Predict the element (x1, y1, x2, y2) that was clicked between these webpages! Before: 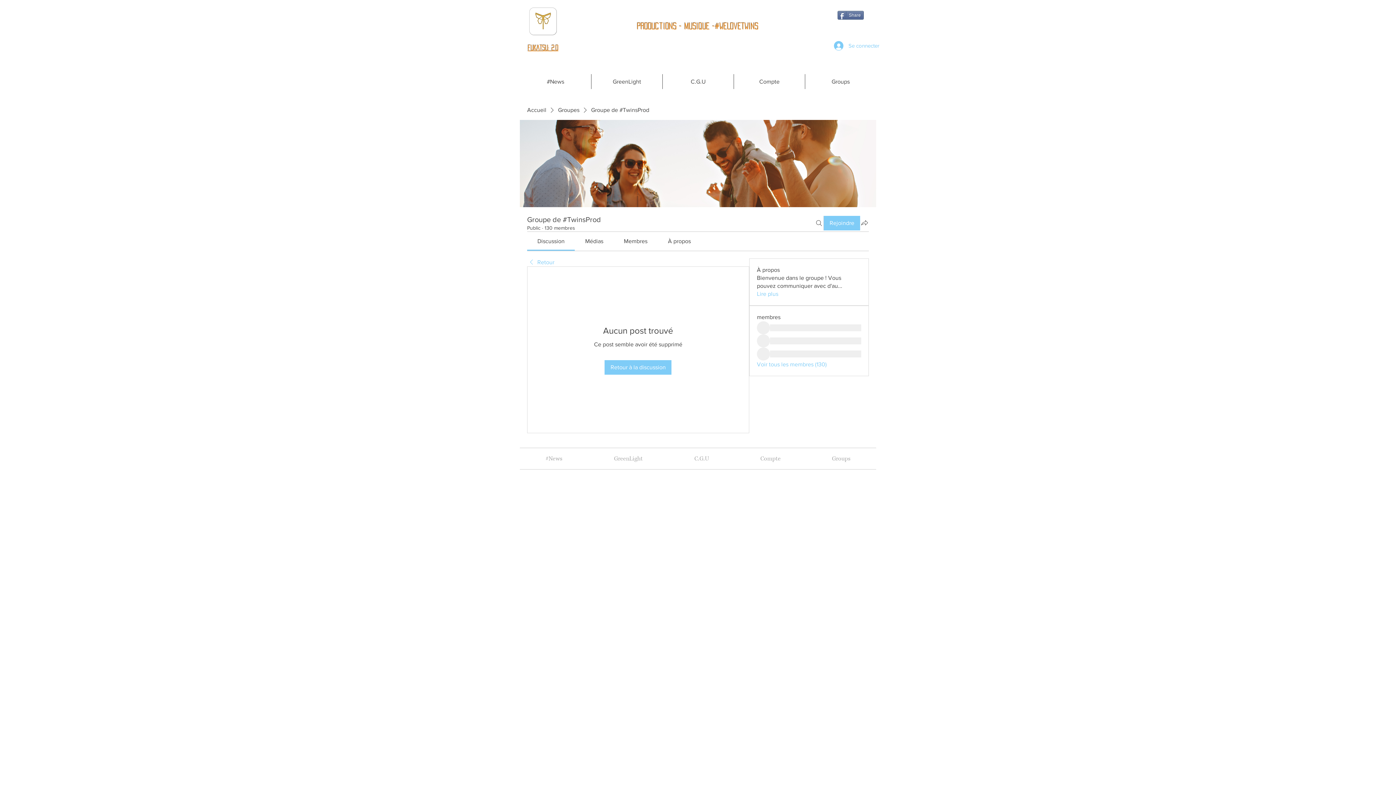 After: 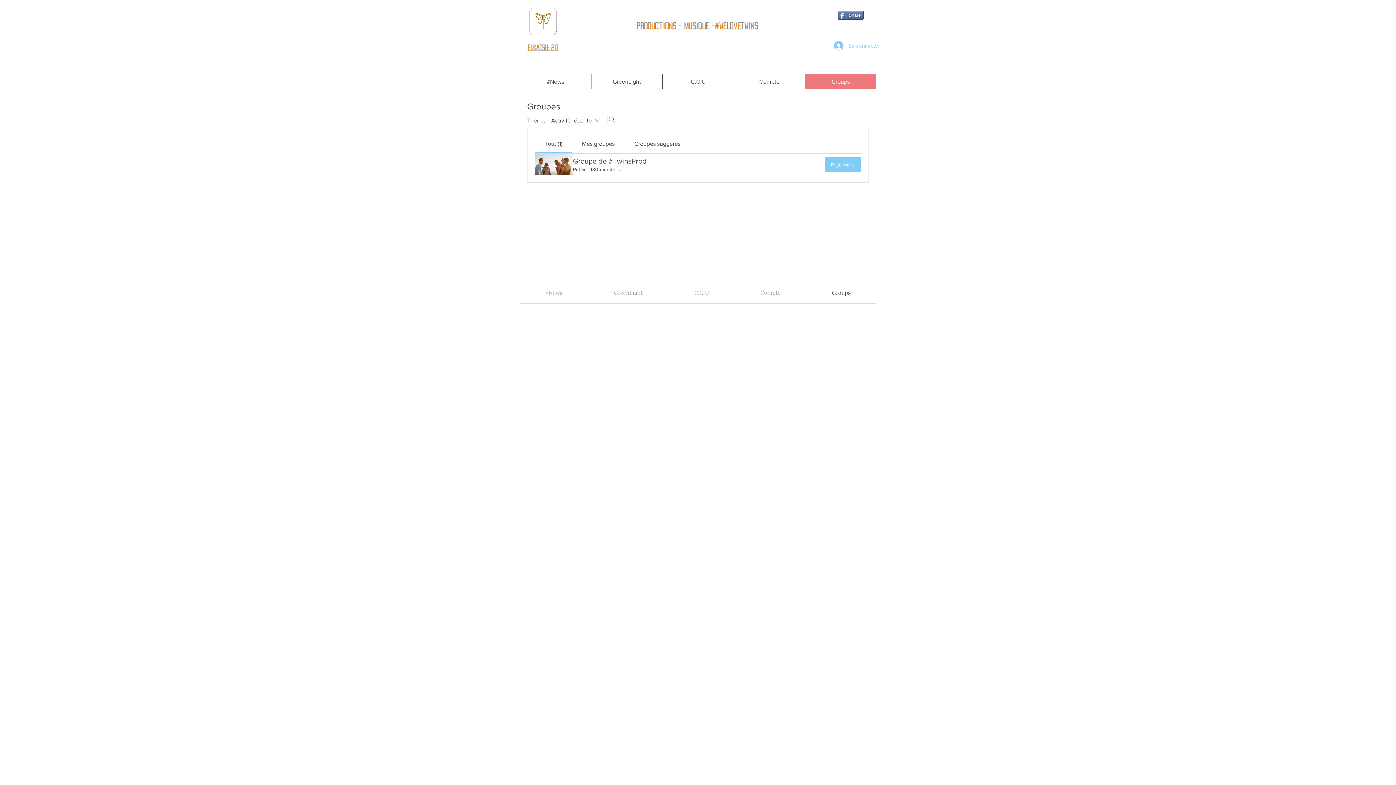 Action: label: Groups bbox: (805, 74, 876, 89)